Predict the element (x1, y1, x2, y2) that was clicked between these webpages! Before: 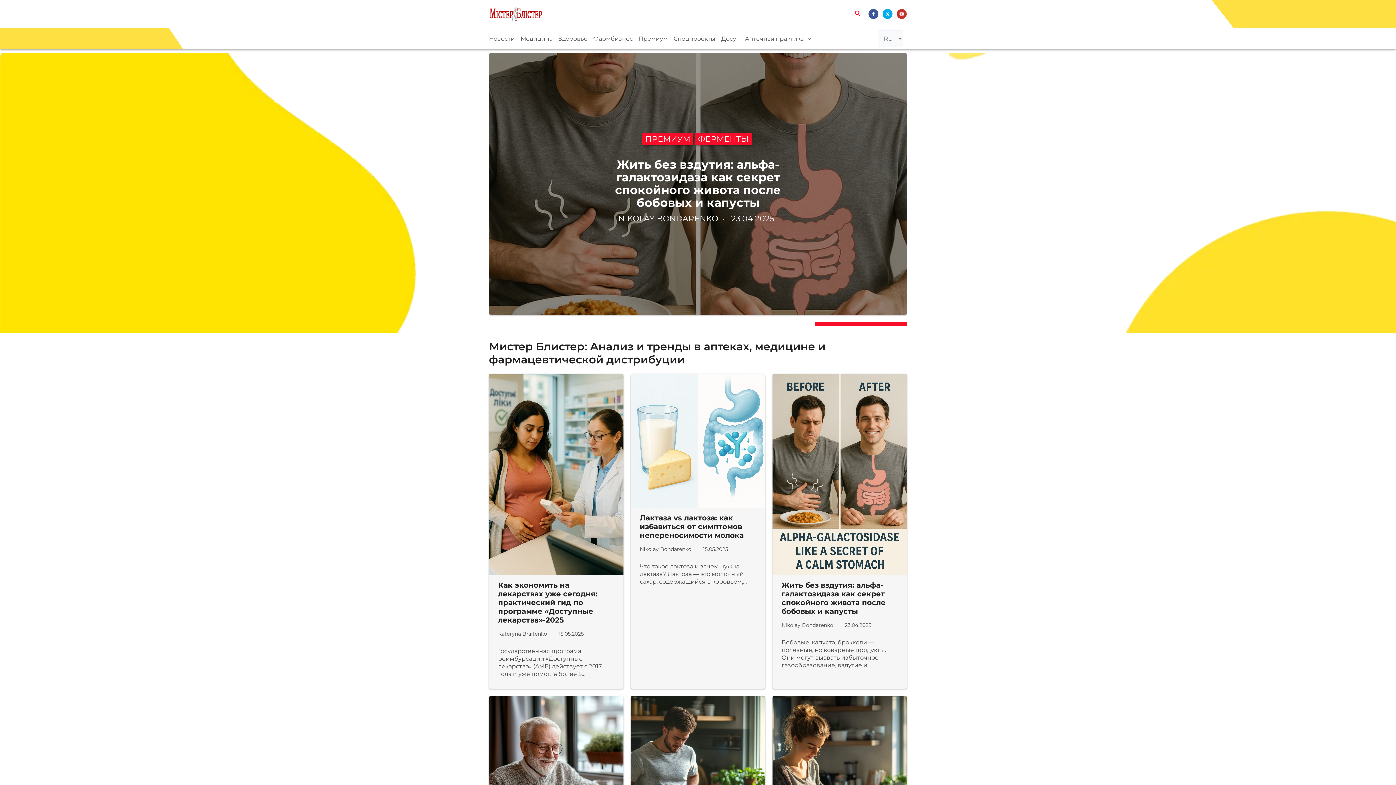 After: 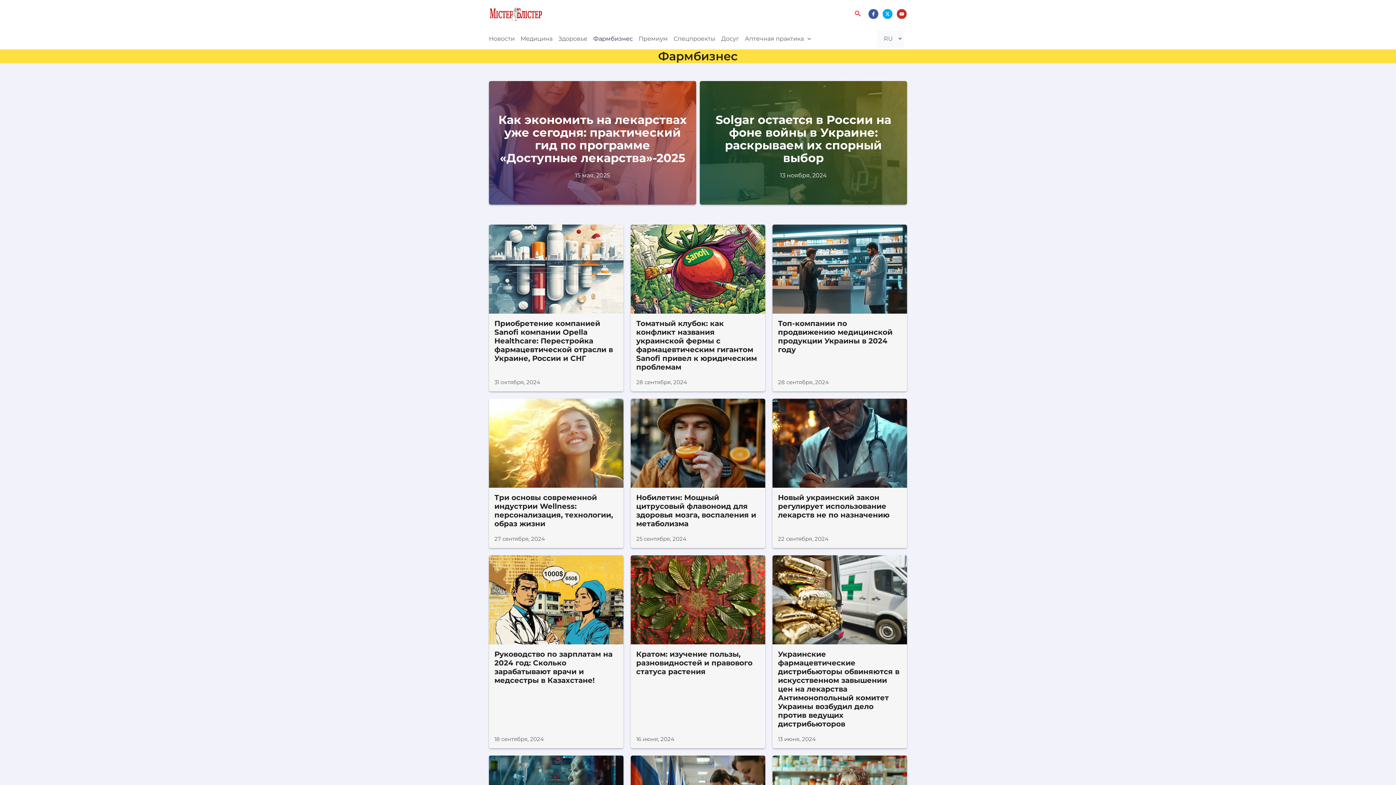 Action: label: Фармбизнес bbox: (590, 27, 636, 49)